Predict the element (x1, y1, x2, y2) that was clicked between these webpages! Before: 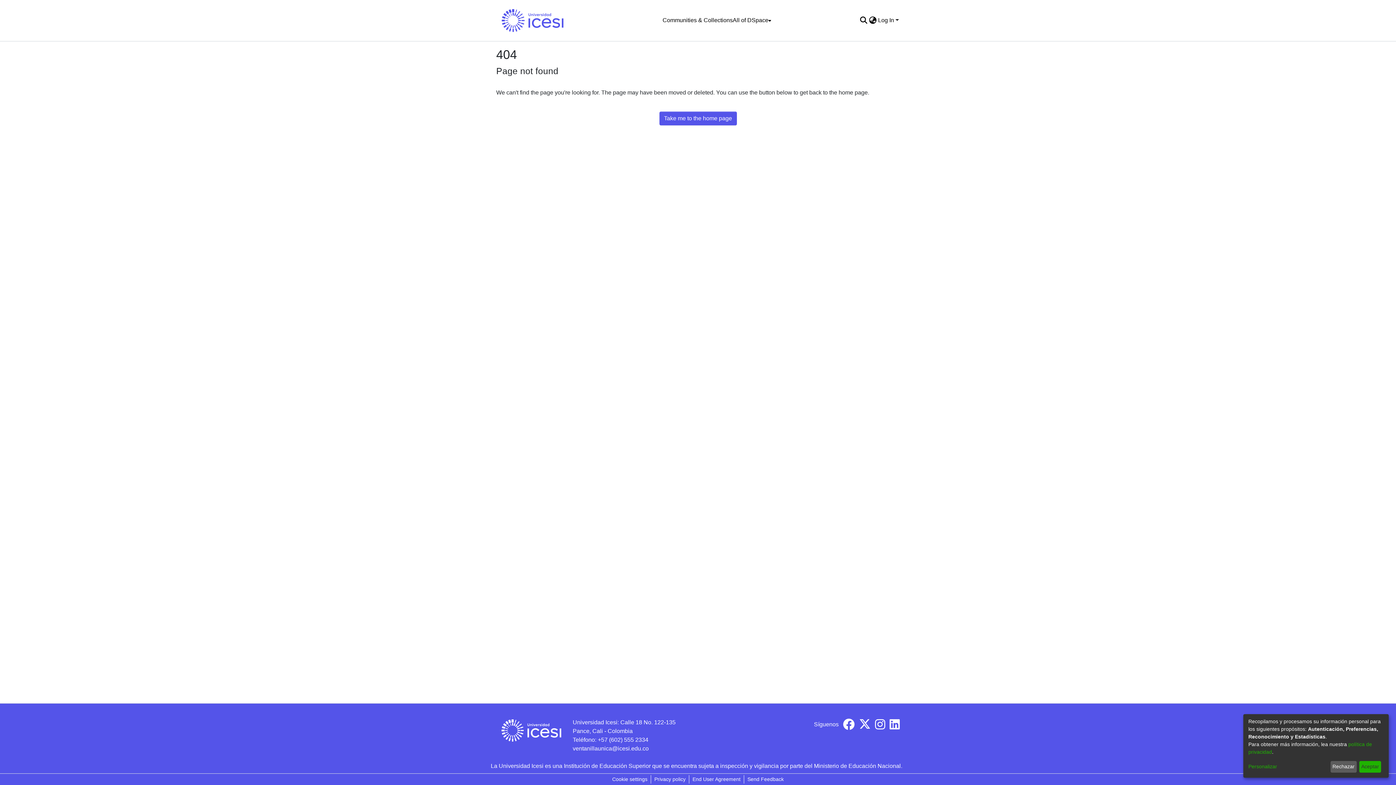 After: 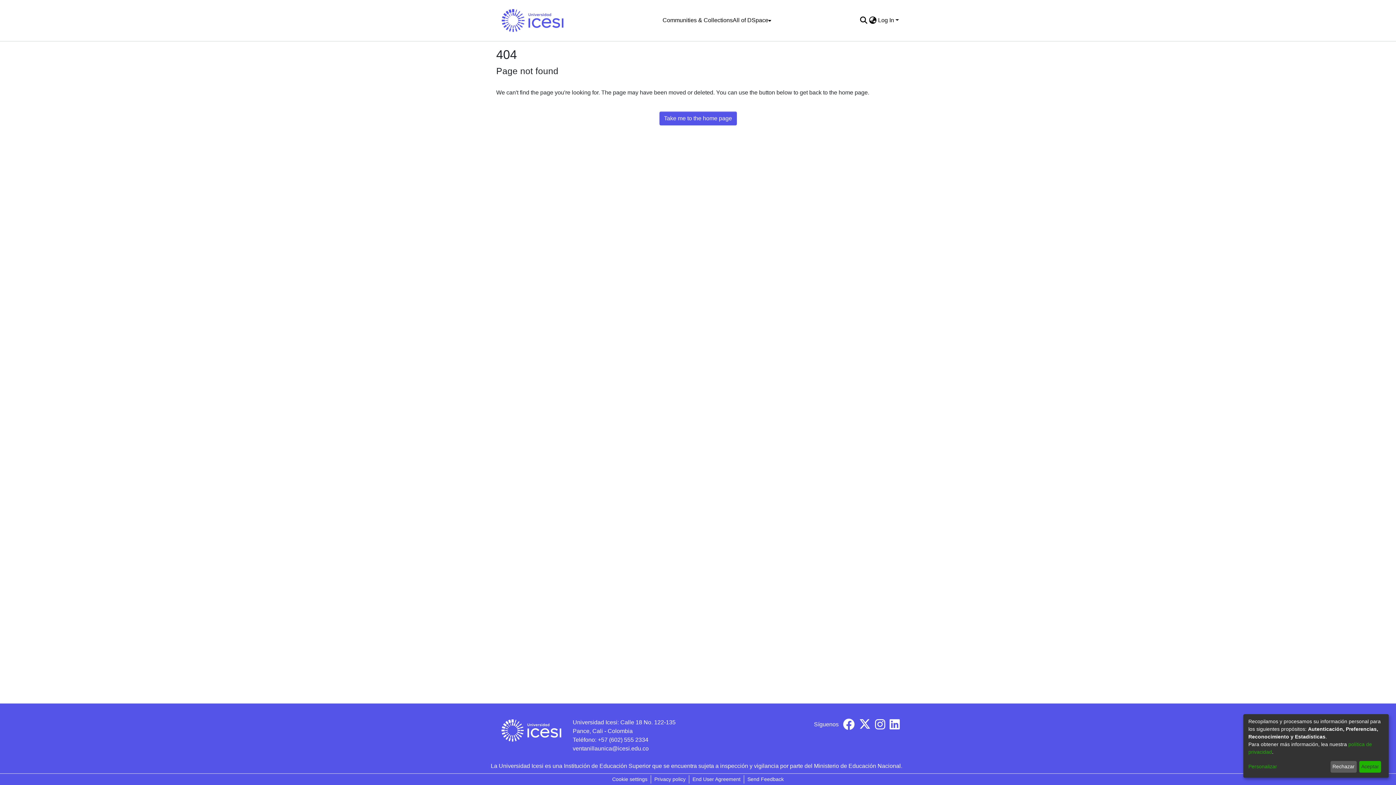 Action: bbox: (875, 724, 885, 730)